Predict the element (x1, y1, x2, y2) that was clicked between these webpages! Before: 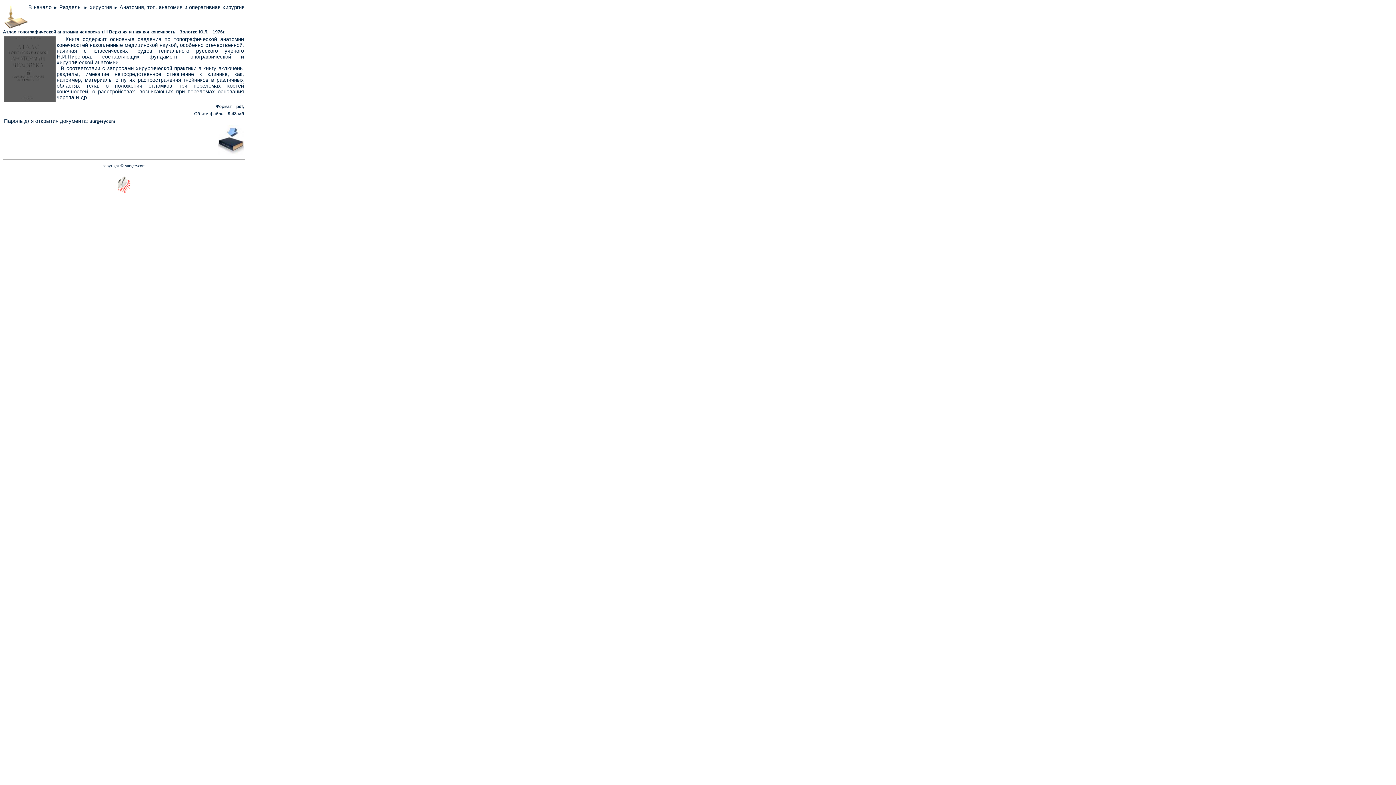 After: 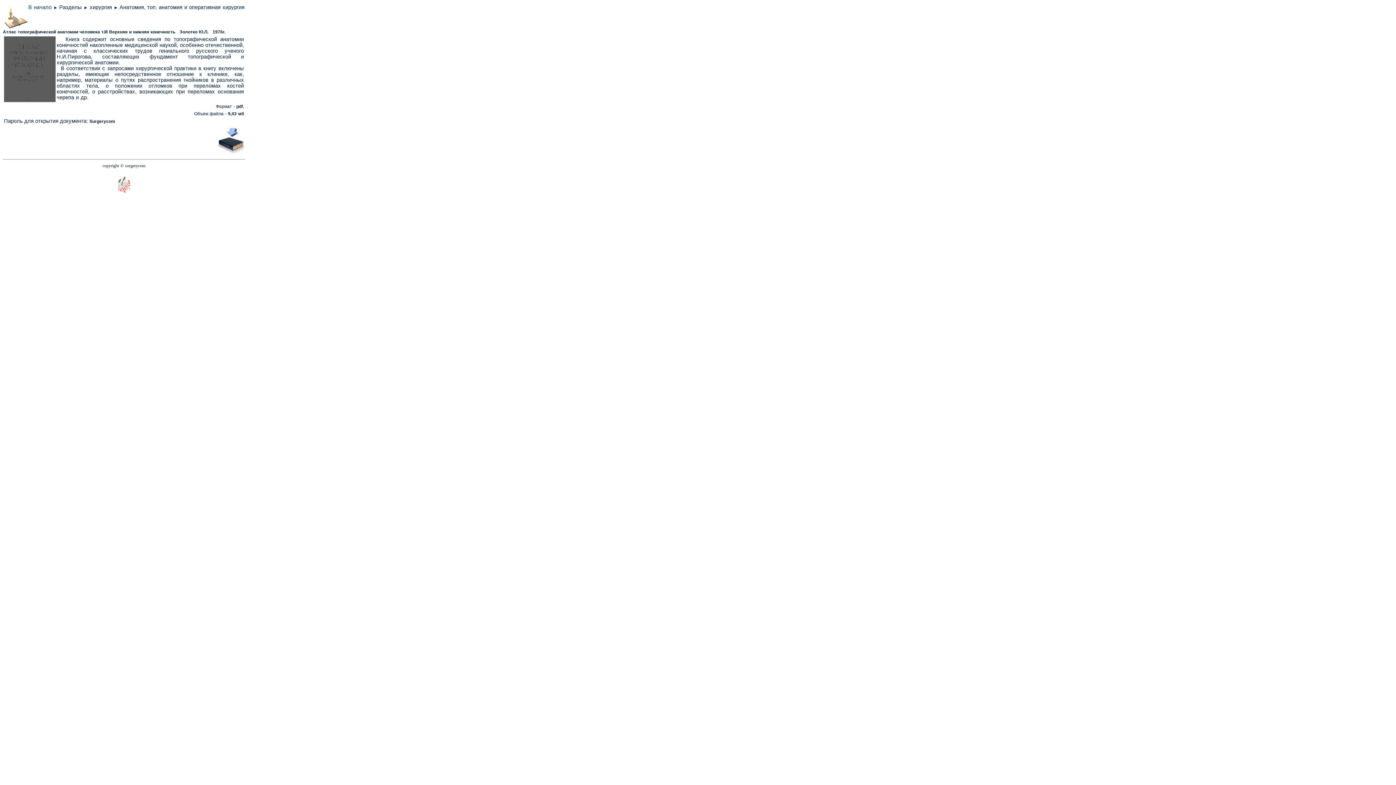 Action: label: В начало bbox: (28, 5, 51, 10)